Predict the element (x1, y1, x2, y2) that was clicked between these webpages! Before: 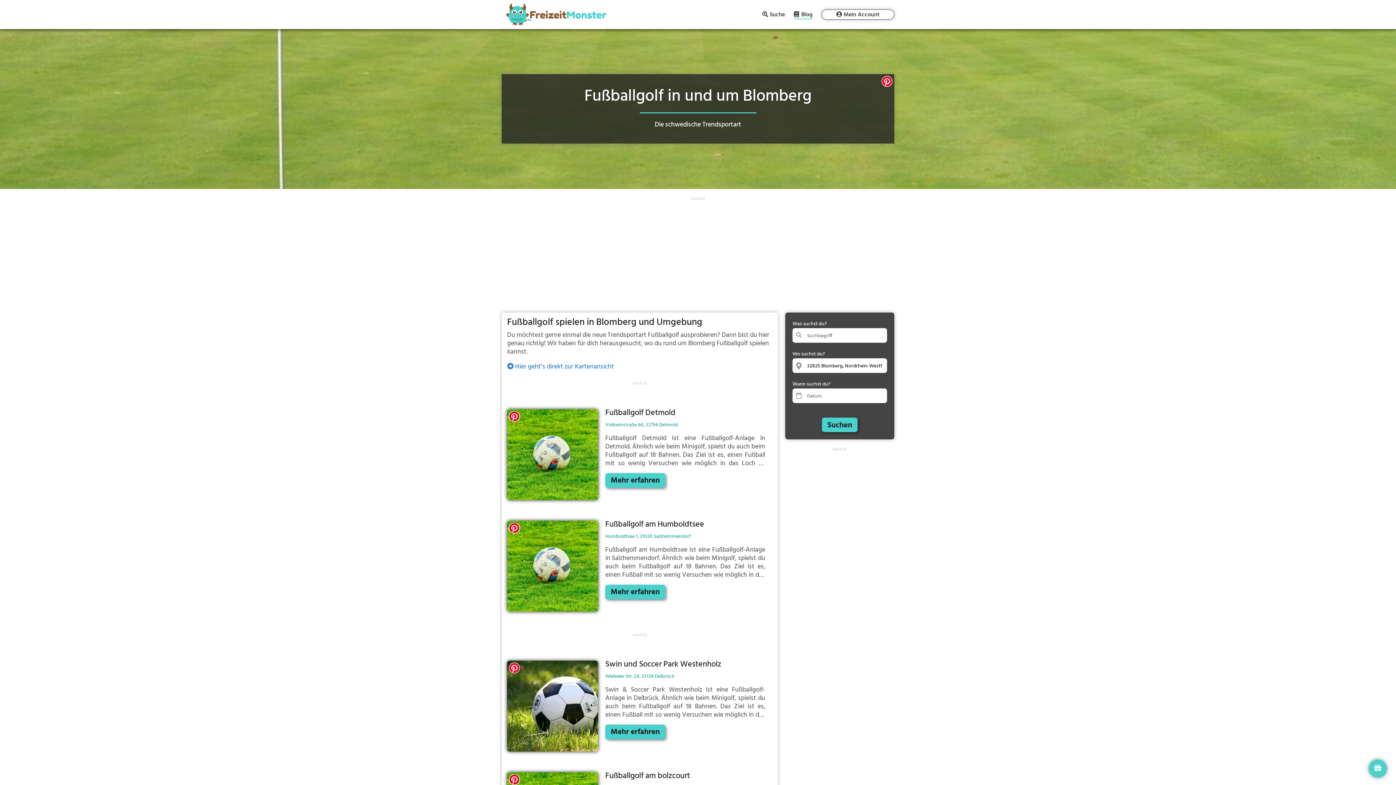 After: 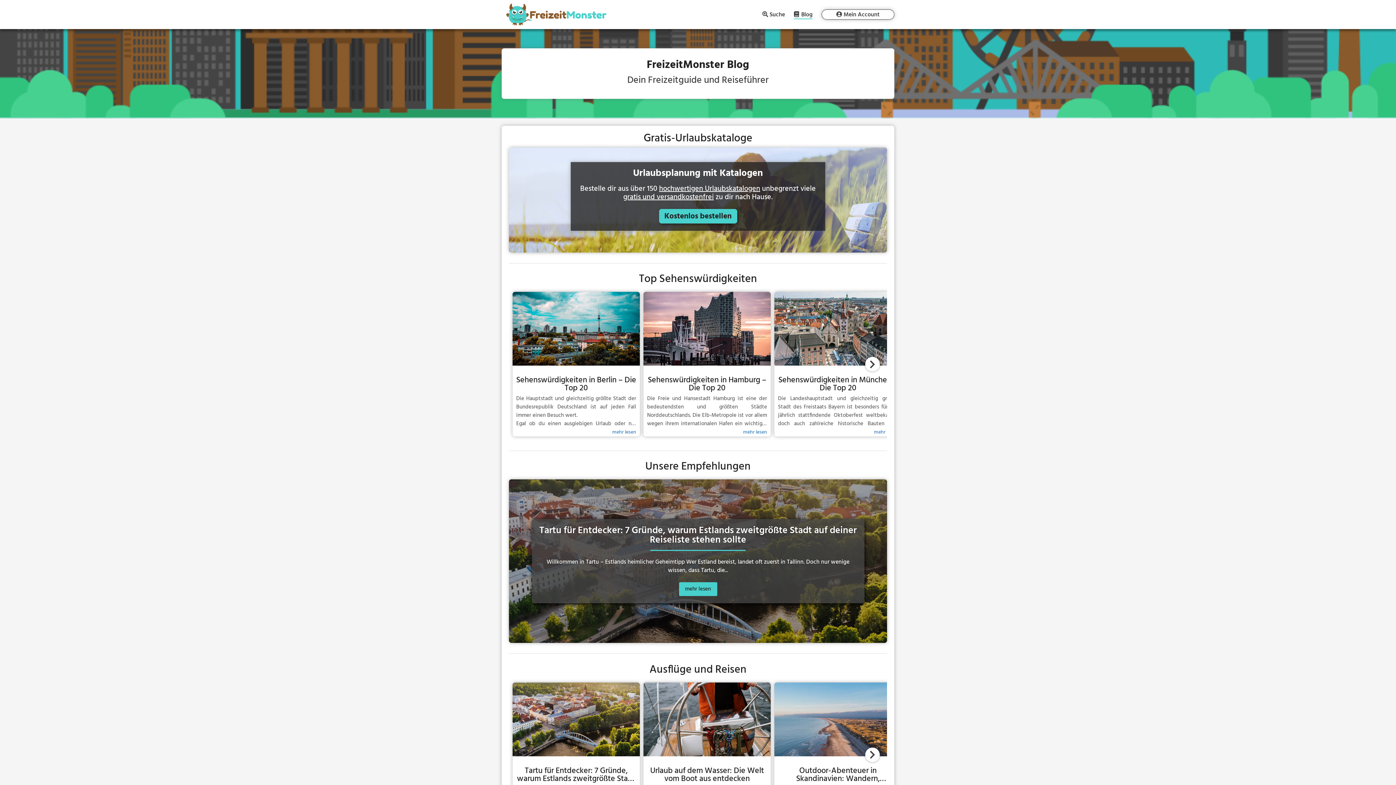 Action: label: Blog bbox: (794, 11, 812, 19)